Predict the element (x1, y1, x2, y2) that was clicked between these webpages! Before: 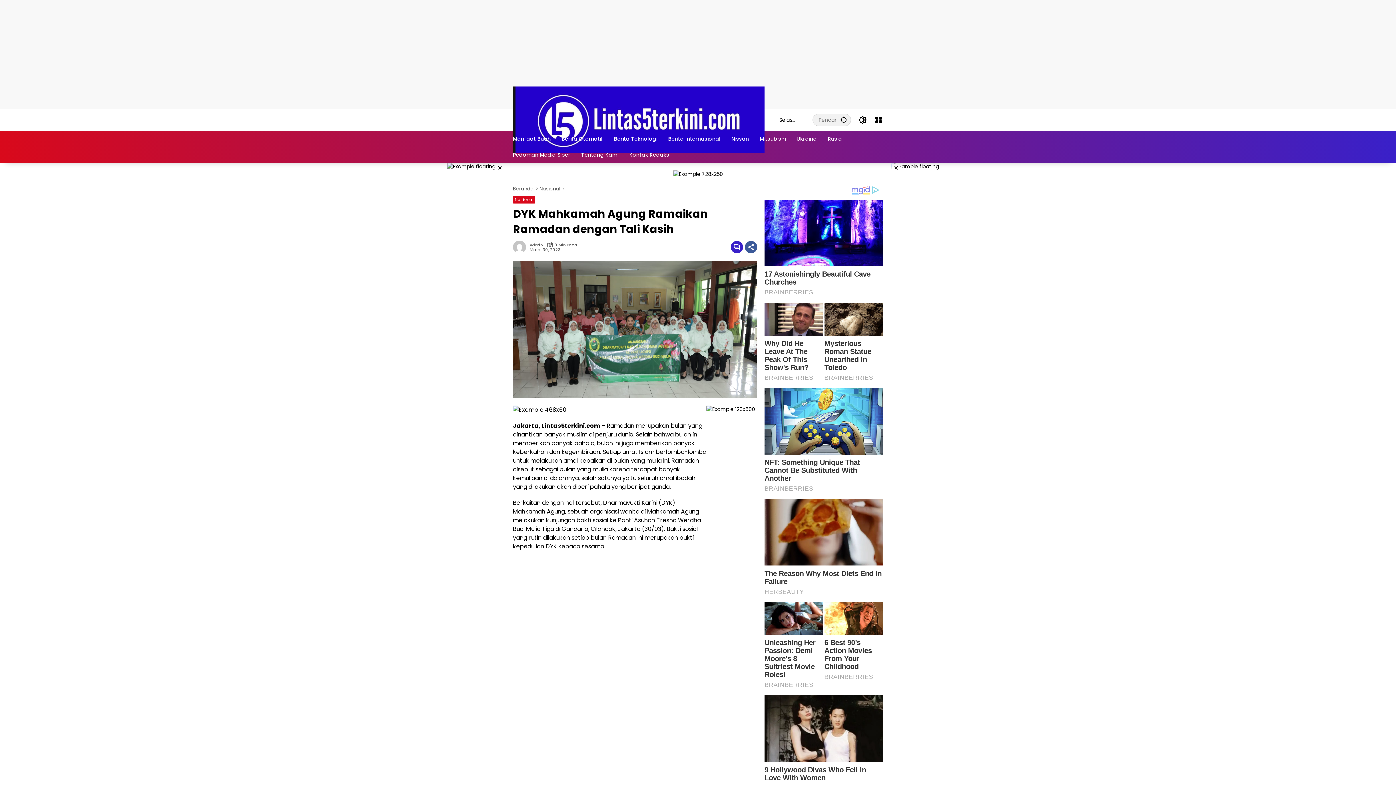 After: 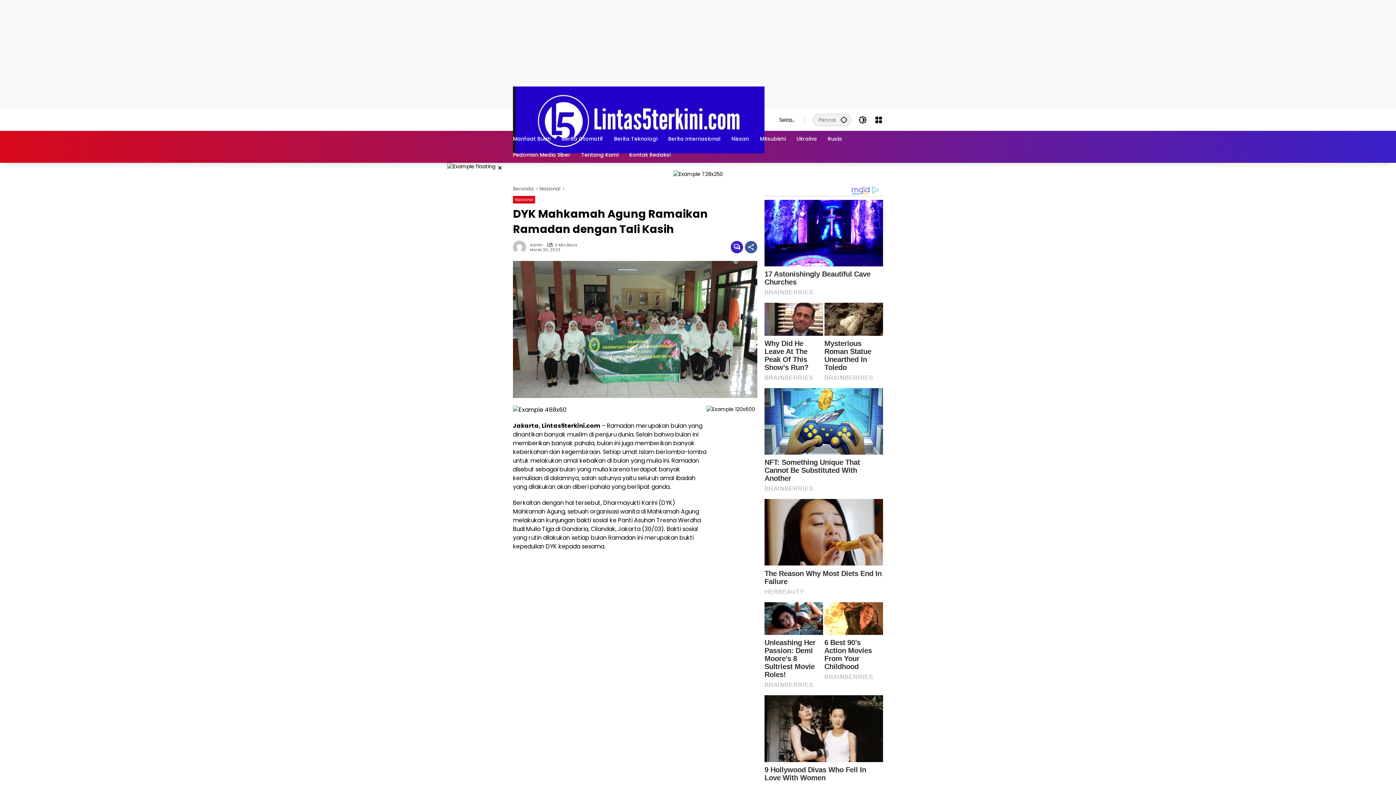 Action: bbox: (891, 163, 901, 173) label: ×